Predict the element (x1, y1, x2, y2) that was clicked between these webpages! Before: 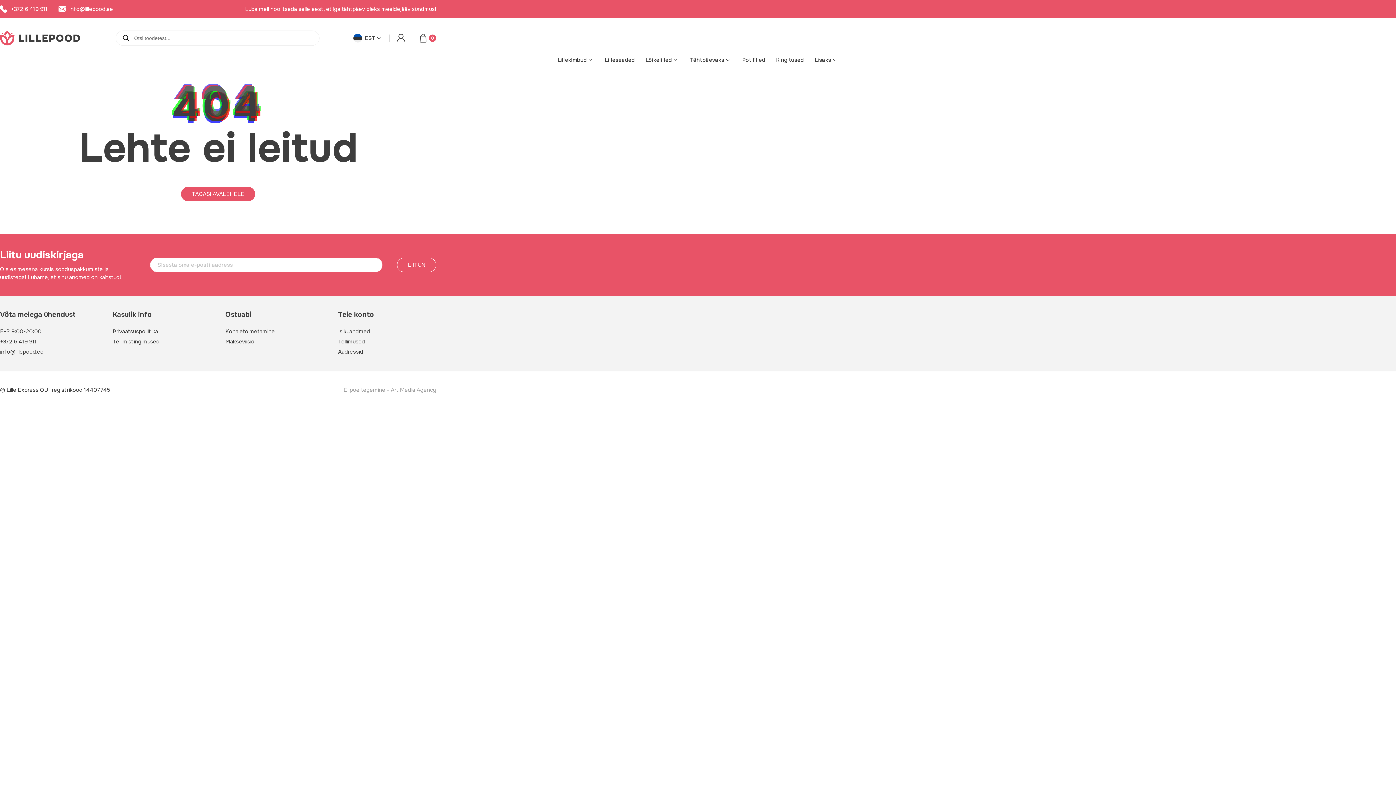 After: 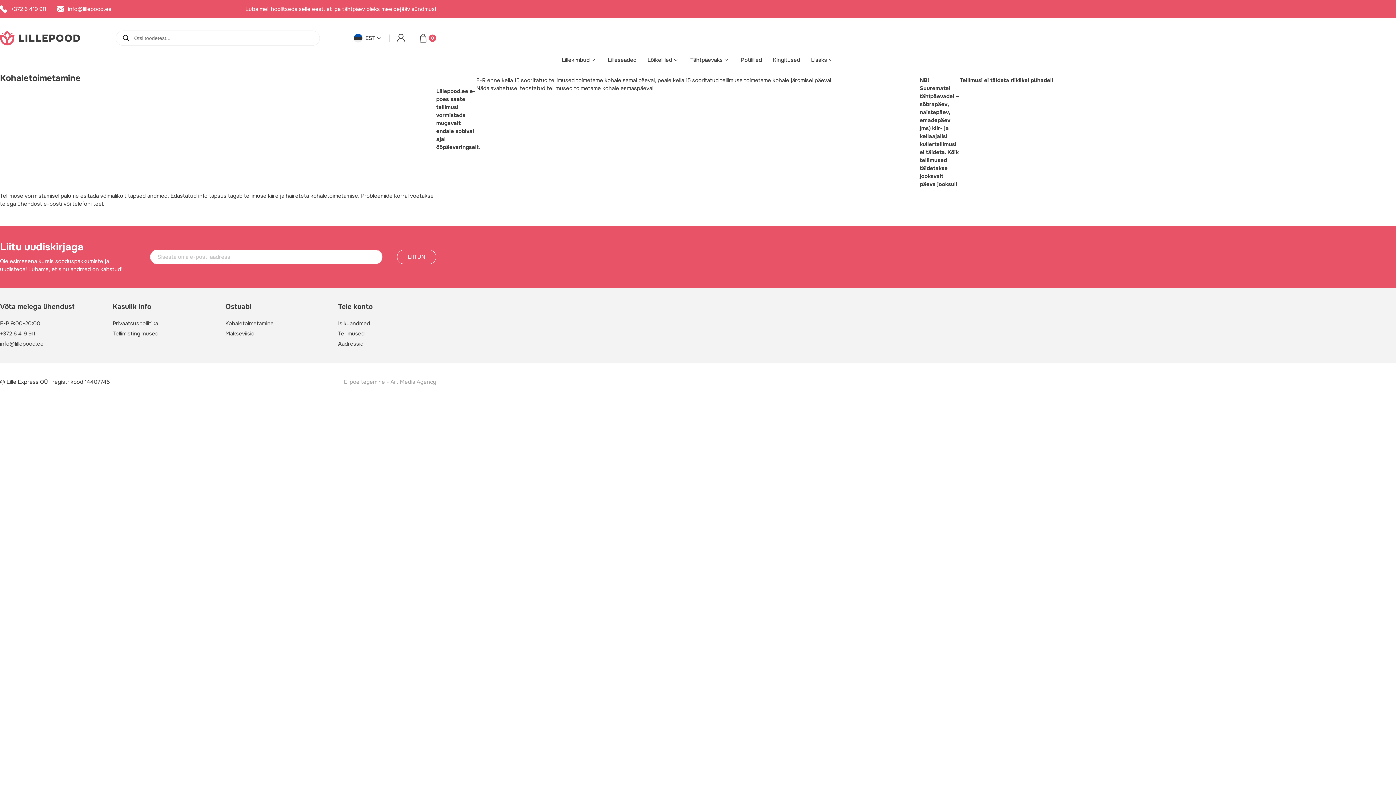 Action: bbox: (225, 328, 274, 335) label: Kohaletoimetamine